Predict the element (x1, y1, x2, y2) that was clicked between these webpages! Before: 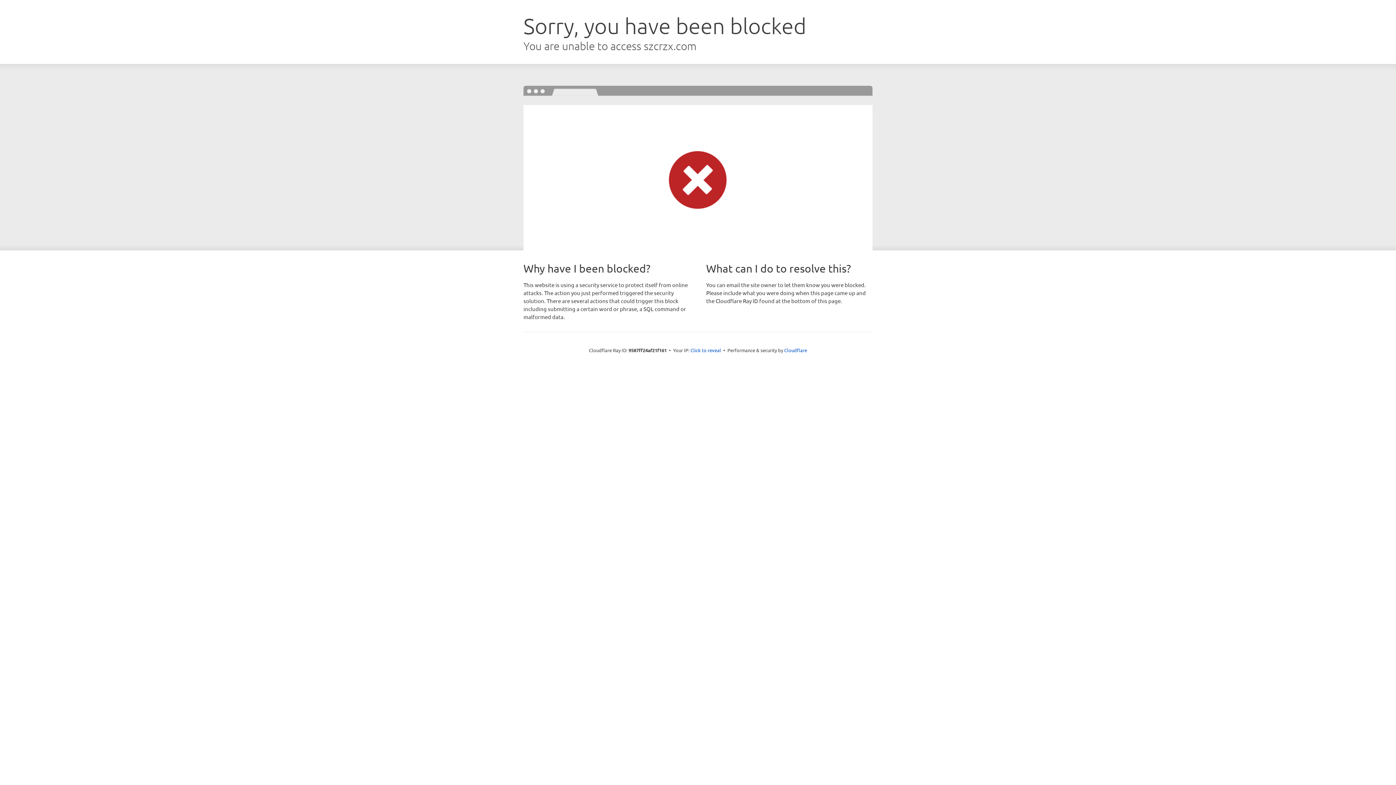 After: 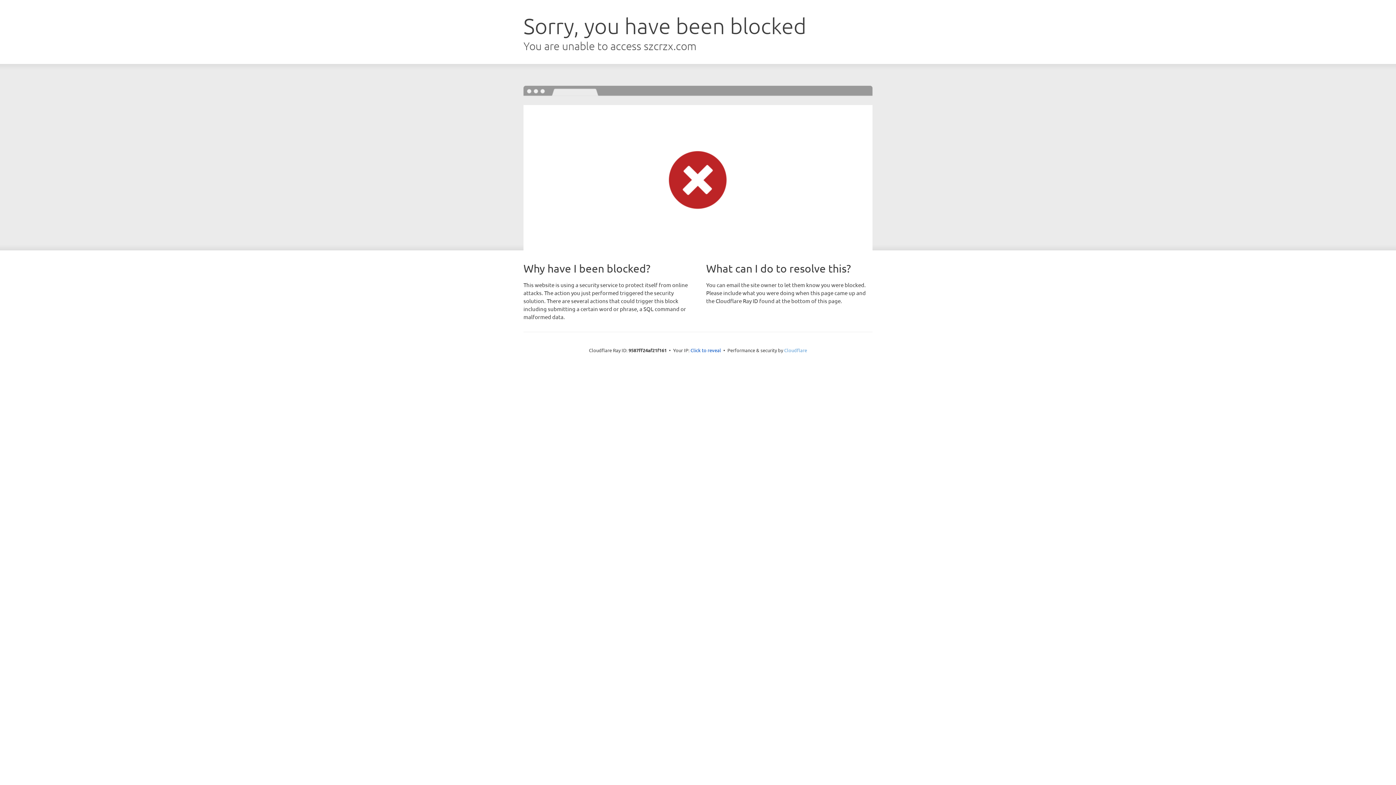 Action: bbox: (784, 347, 807, 353) label: Cloudflare